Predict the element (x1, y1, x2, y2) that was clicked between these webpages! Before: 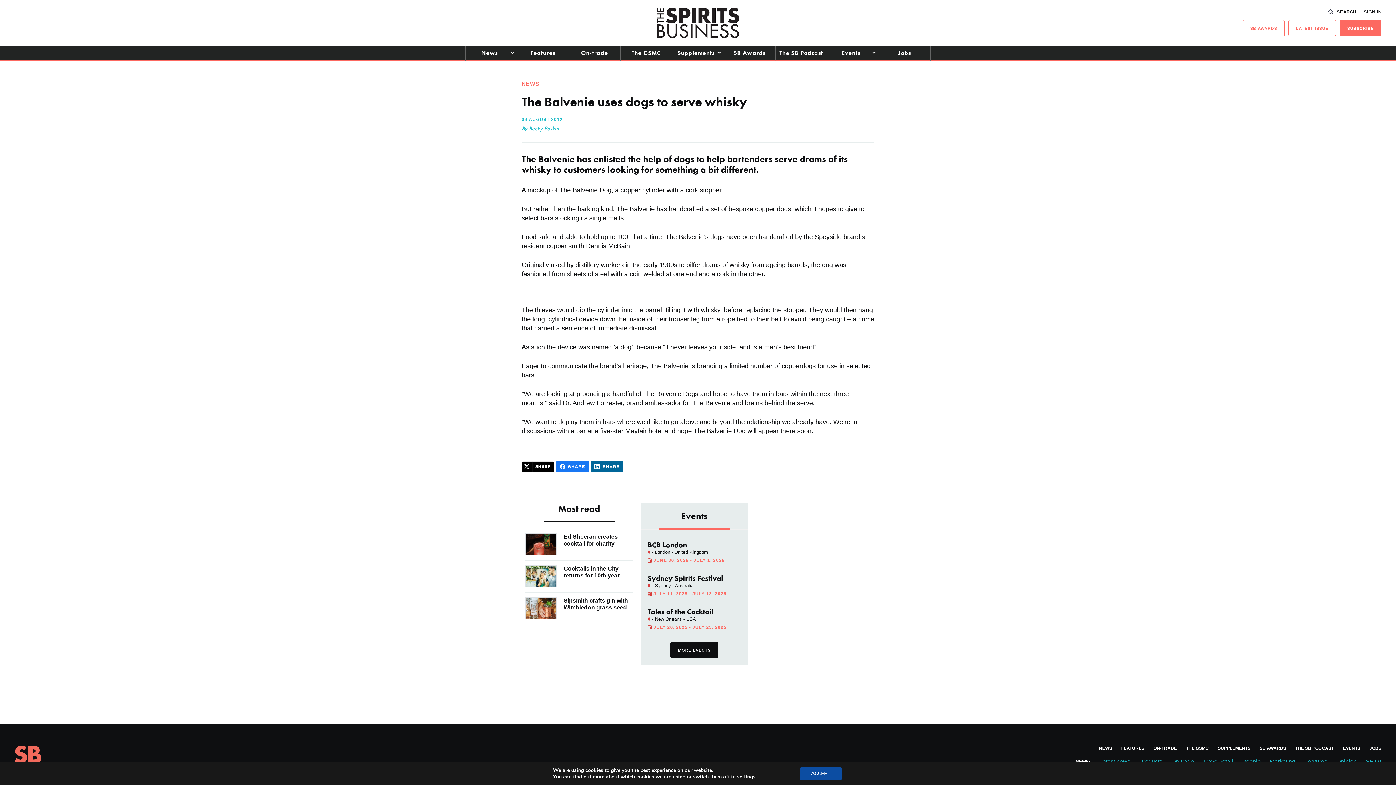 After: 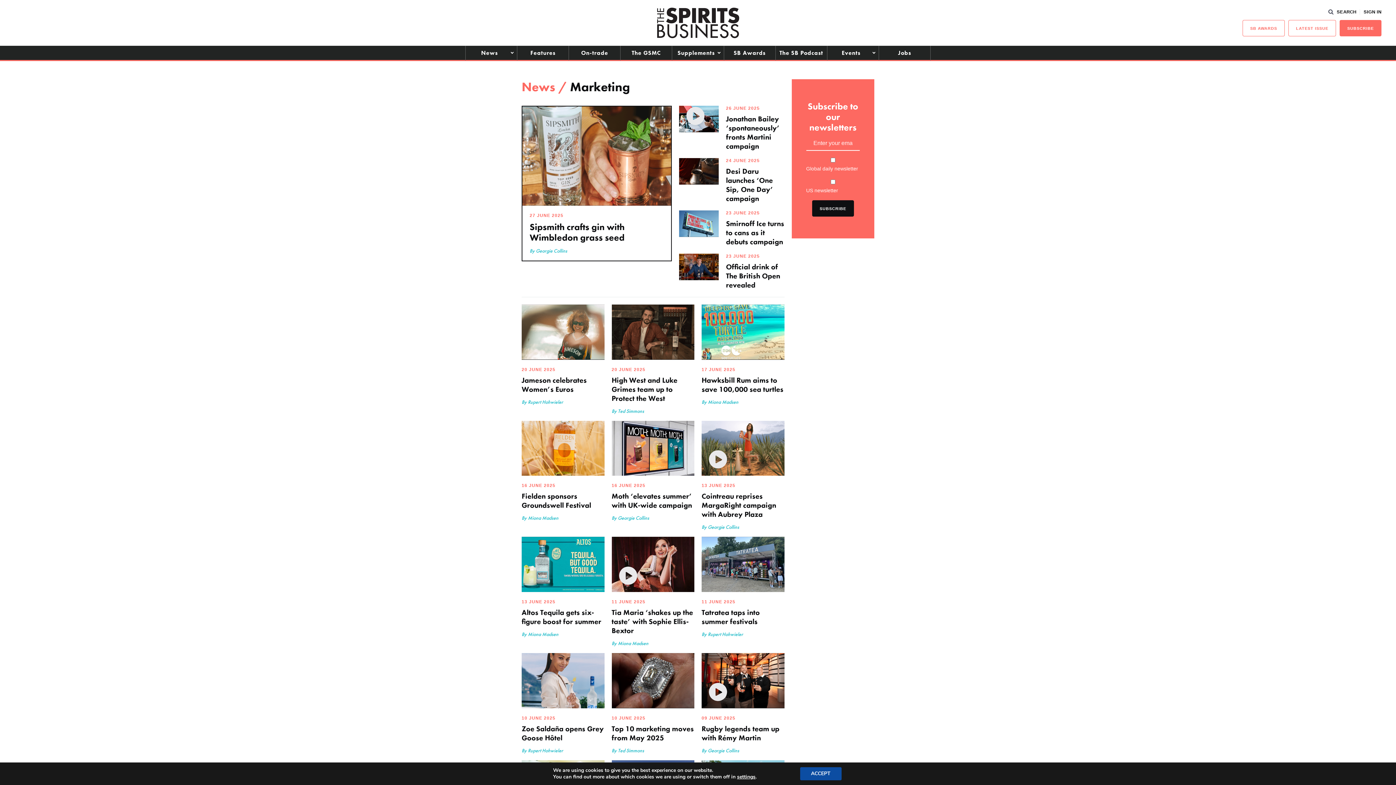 Action: bbox: (1270, 758, 1295, 765) label: Marketing